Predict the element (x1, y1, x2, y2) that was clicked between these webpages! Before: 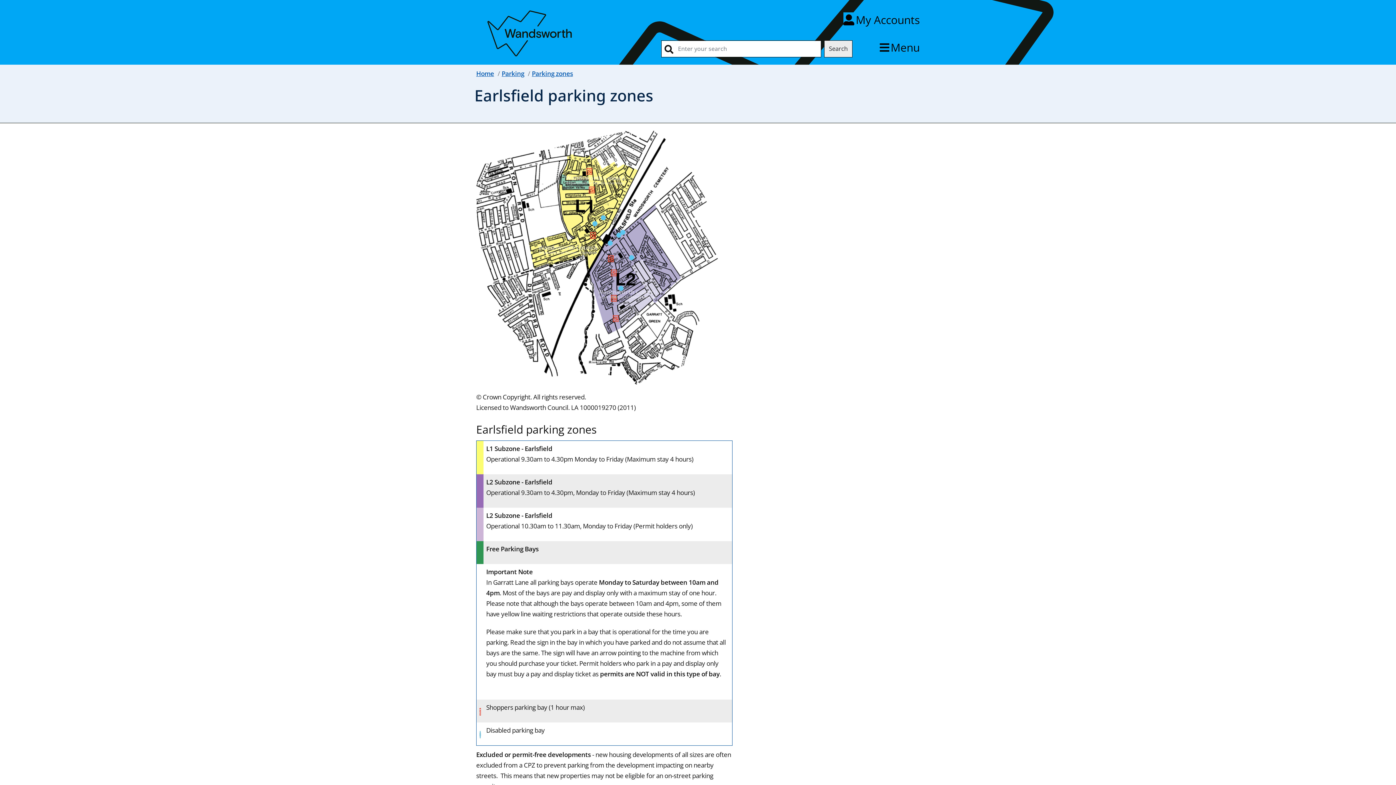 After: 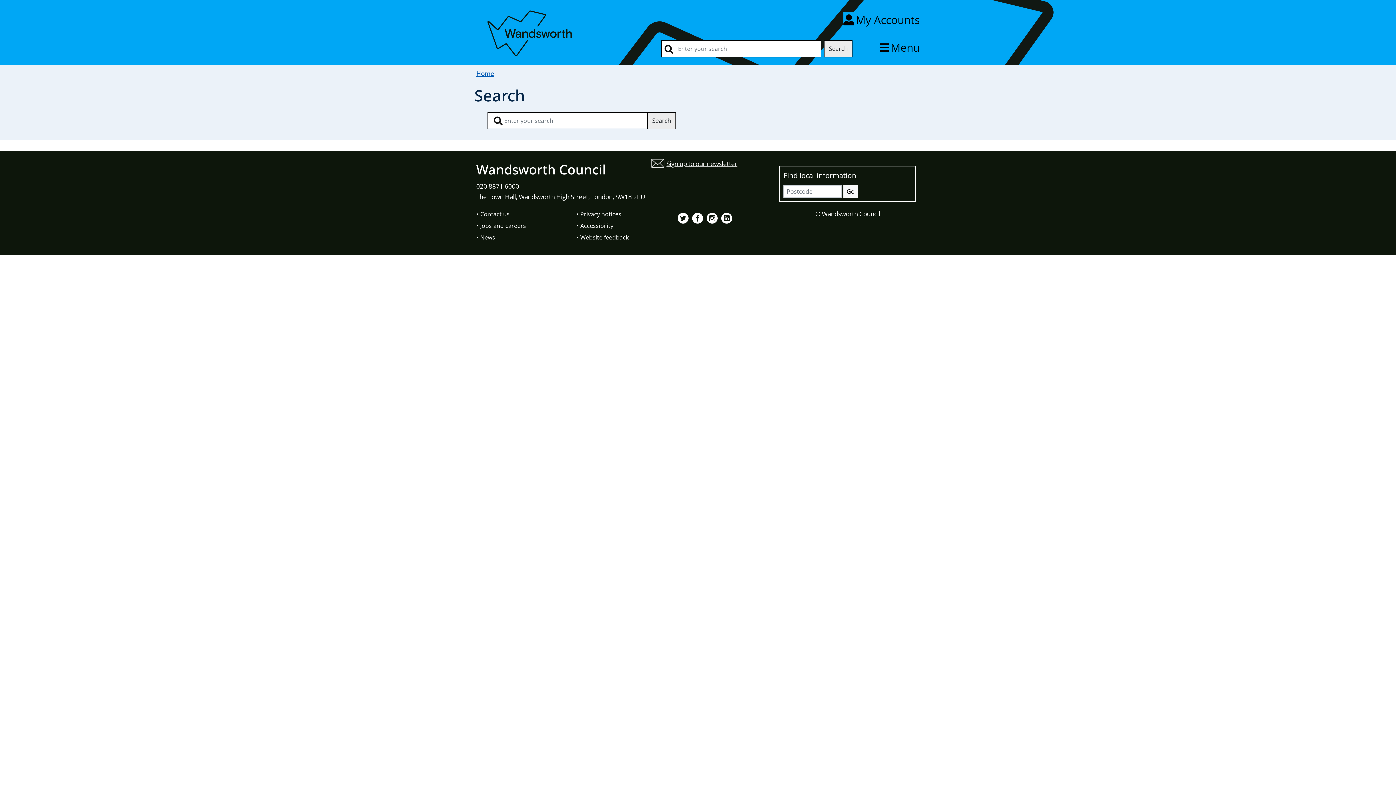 Action: bbox: (824, 40, 852, 57) label: Search